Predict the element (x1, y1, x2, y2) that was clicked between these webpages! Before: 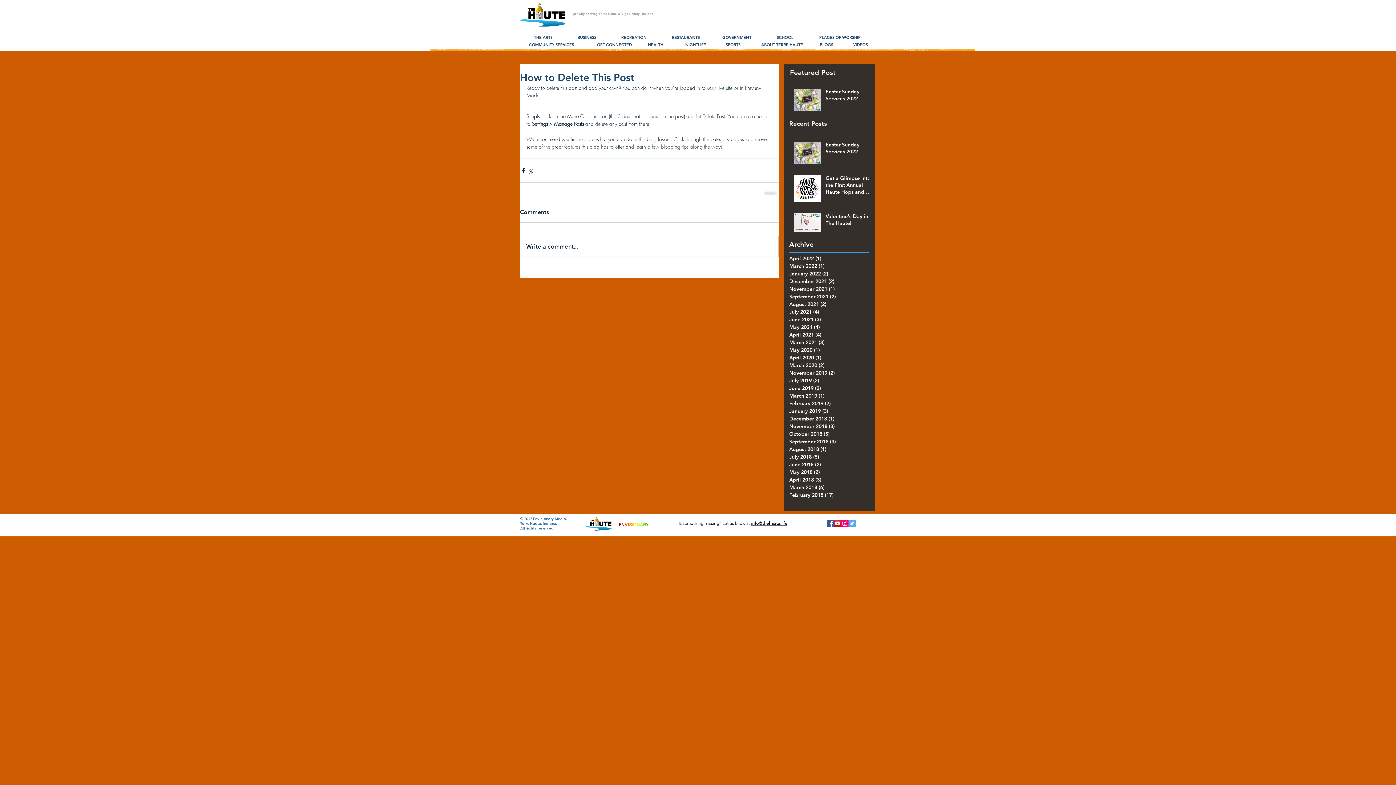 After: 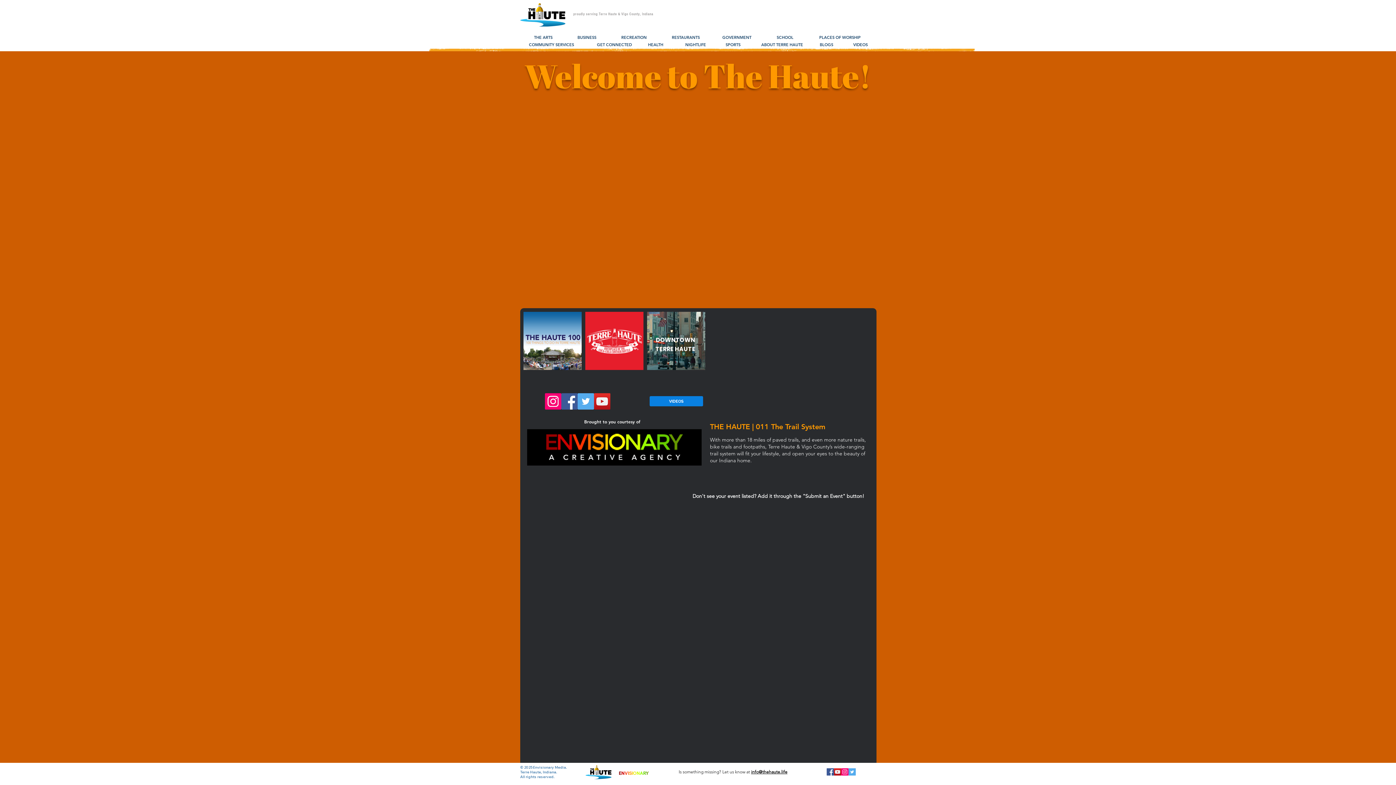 Action: bbox: (585, 517, 611, 530)